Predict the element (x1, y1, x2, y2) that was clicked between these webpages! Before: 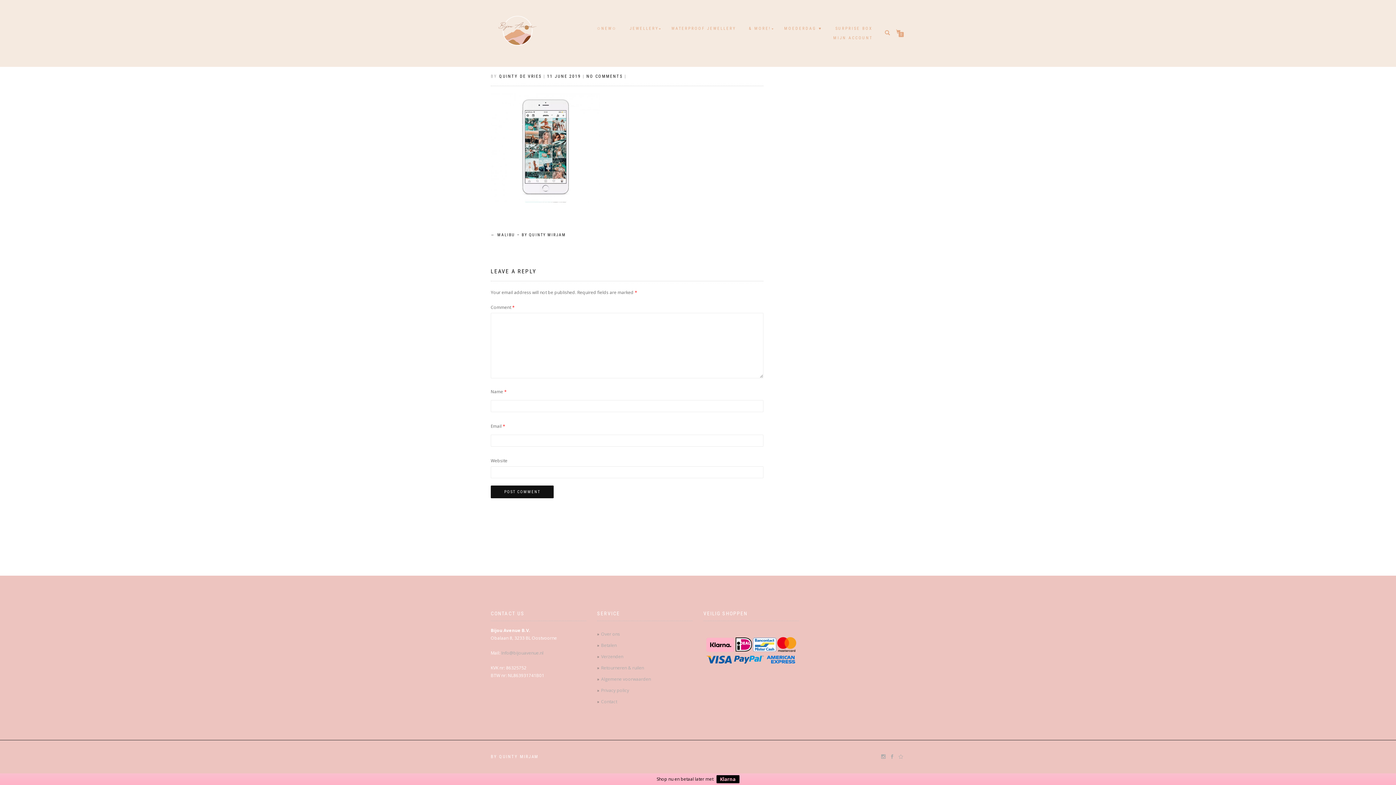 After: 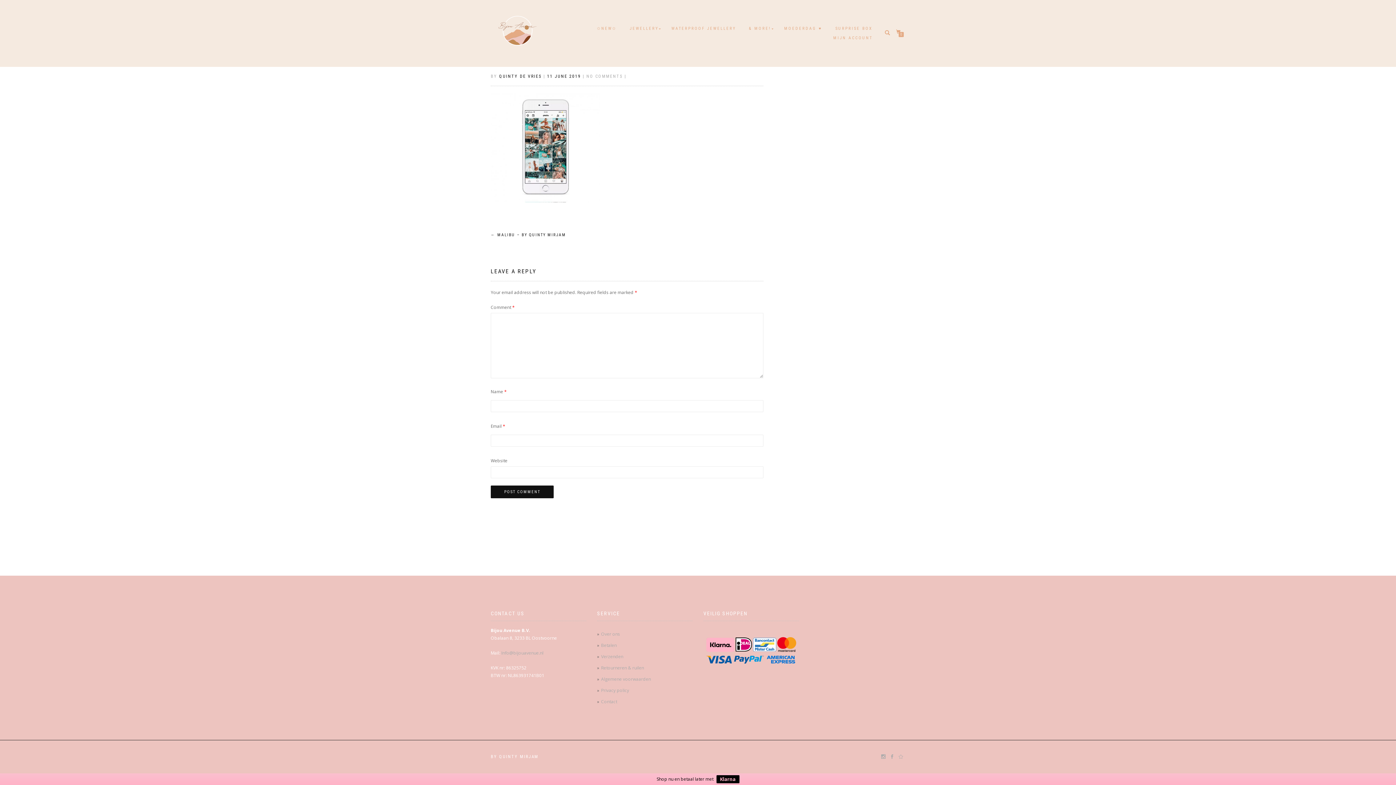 Action: bbox: (586, 73, 622, 78) label: NO COMMENTS